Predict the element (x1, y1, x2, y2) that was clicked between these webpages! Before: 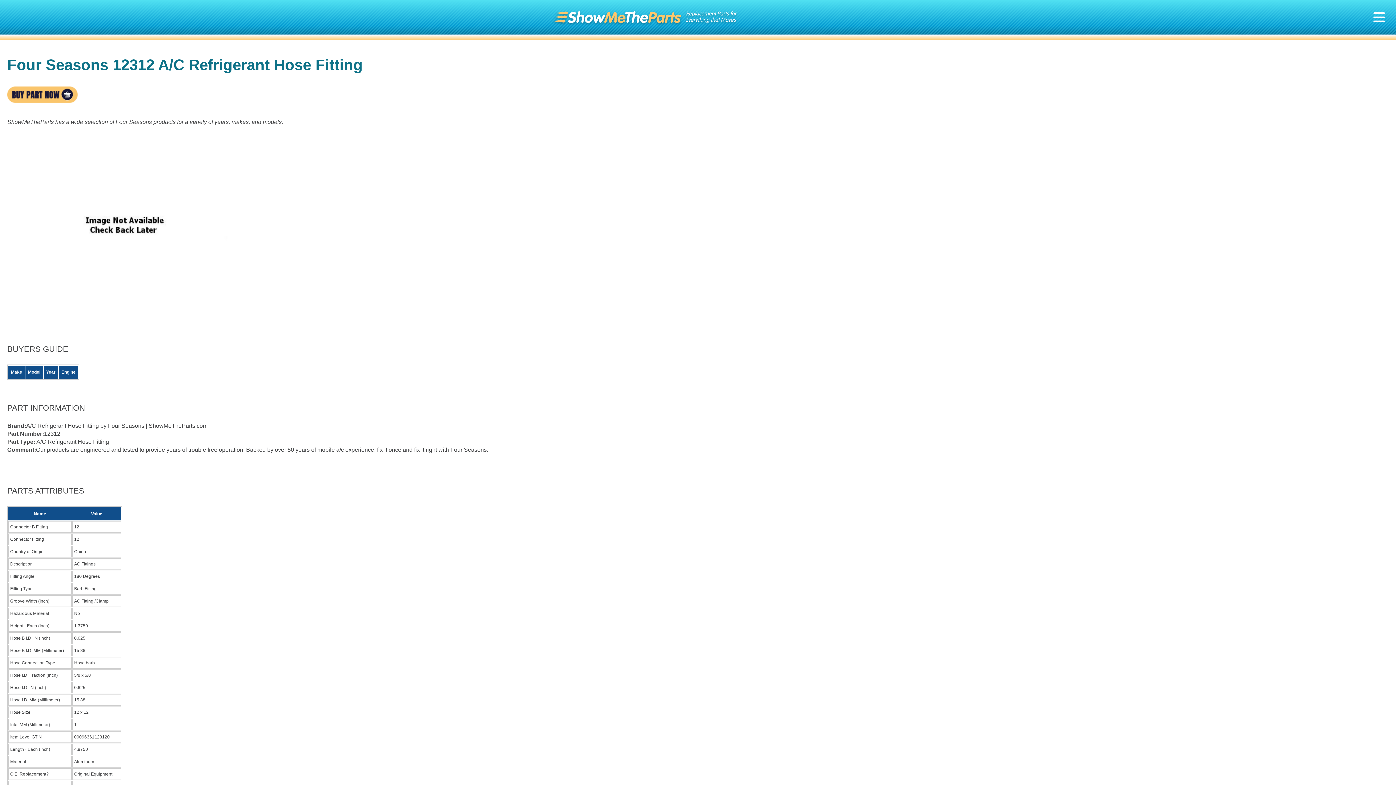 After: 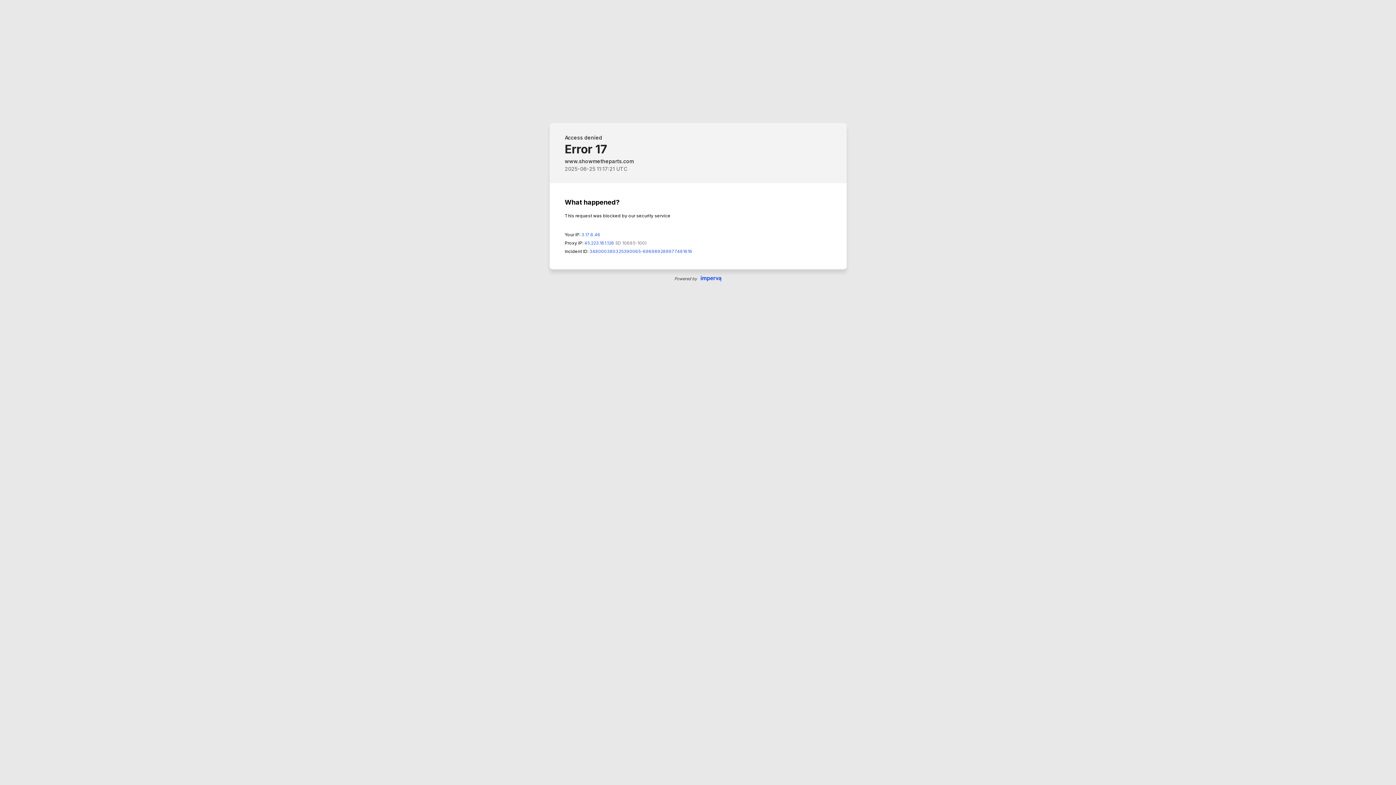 Action: bbox: (7, 97, 77, 103)